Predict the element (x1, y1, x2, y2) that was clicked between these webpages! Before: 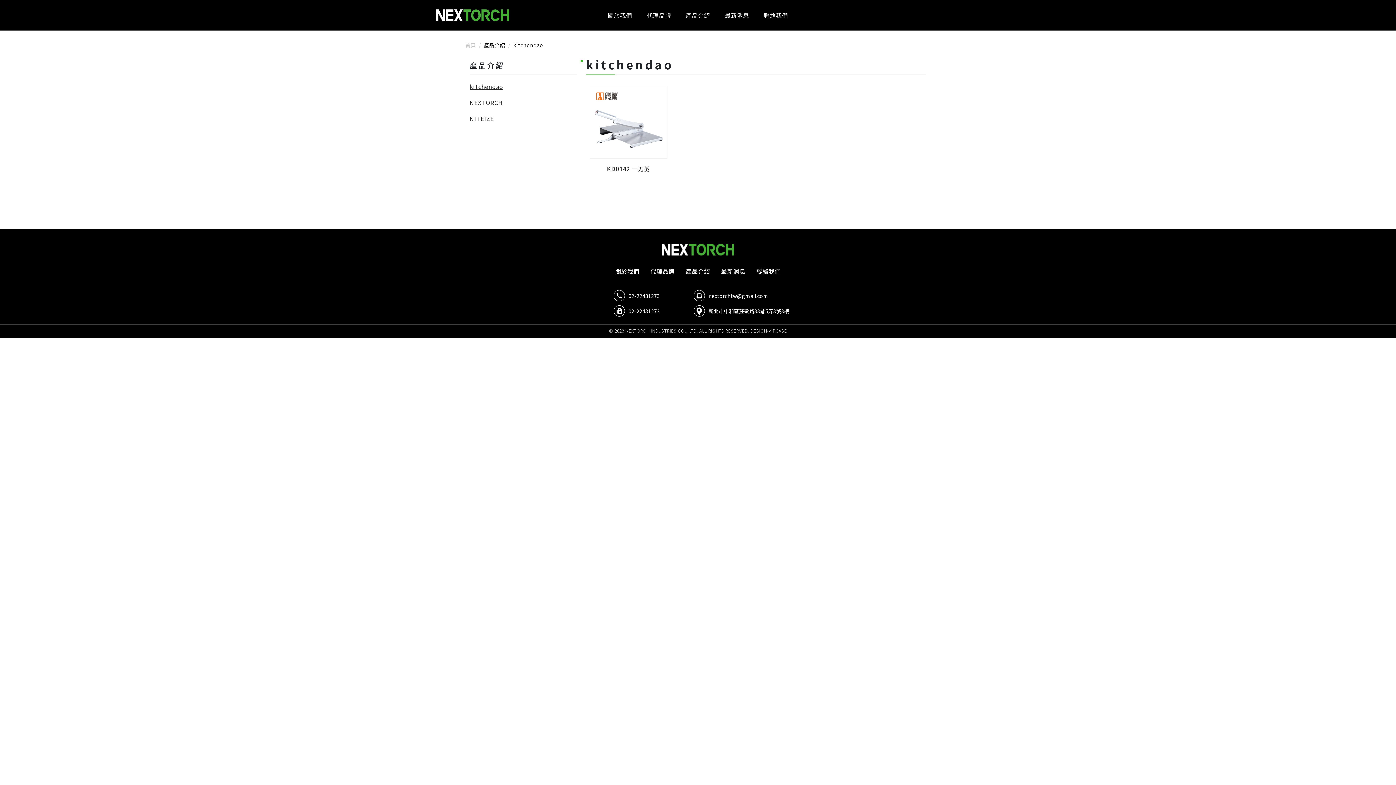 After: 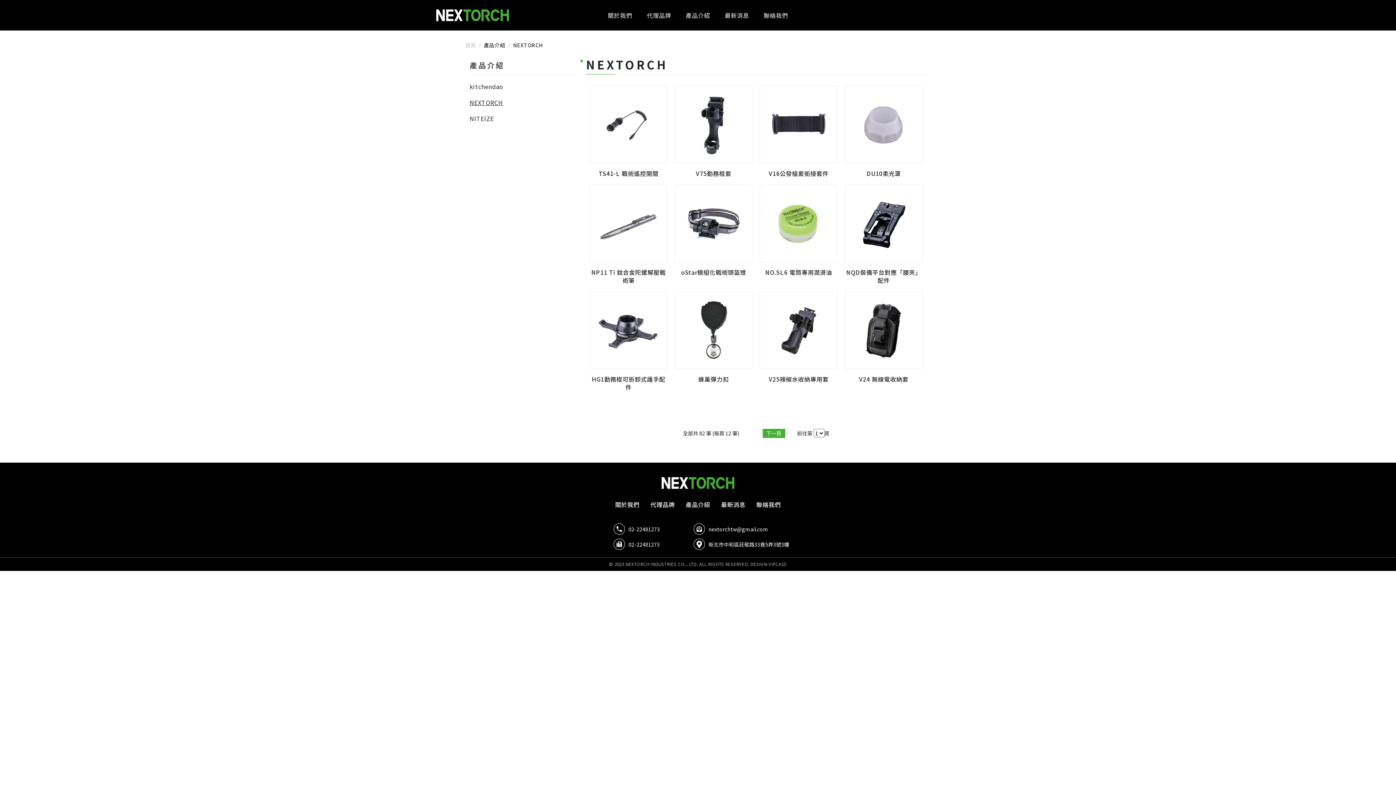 Action: bbox: (469, 98, 562, 106) label: NEXTORCH